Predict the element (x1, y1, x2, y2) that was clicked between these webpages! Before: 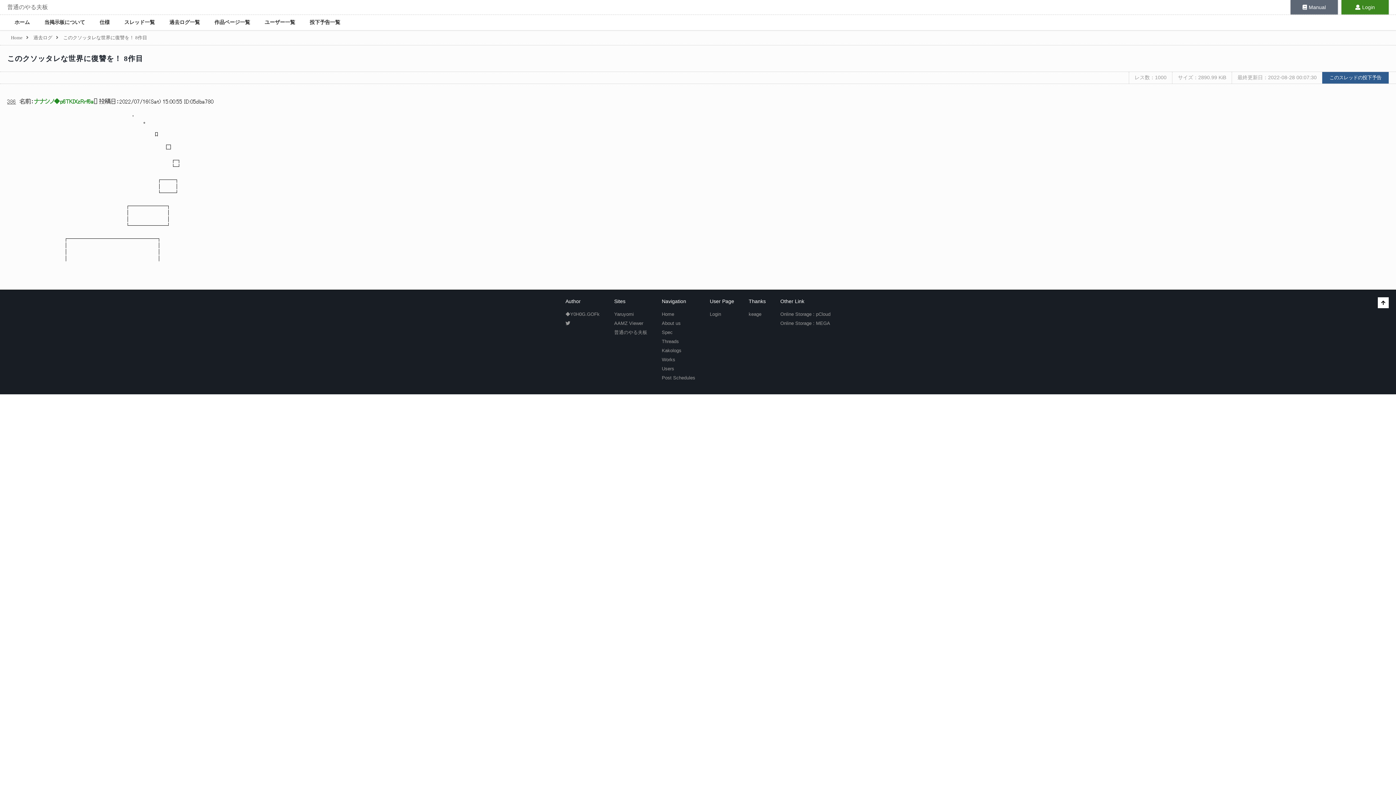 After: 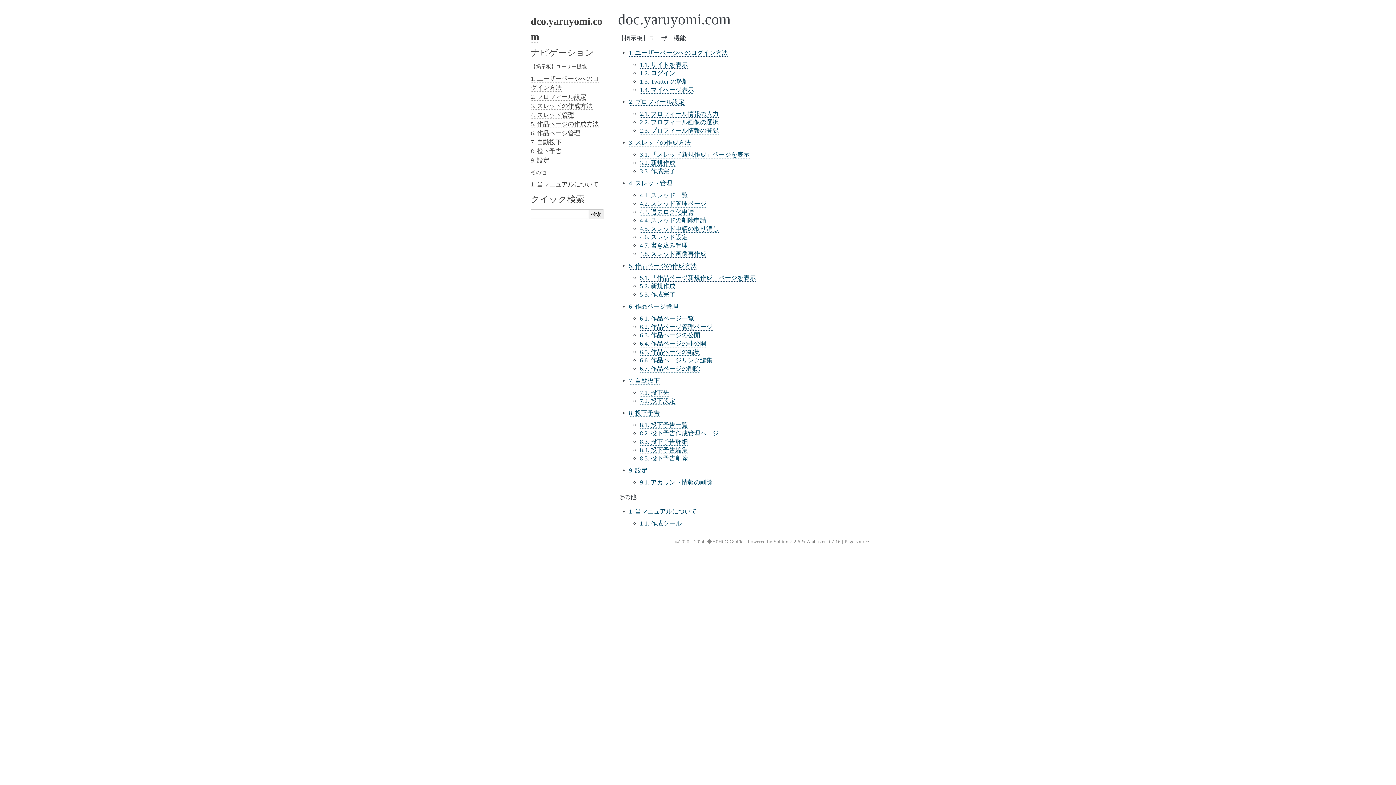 Action: bbox: (1290, 0, 1338, 14) label: Manual